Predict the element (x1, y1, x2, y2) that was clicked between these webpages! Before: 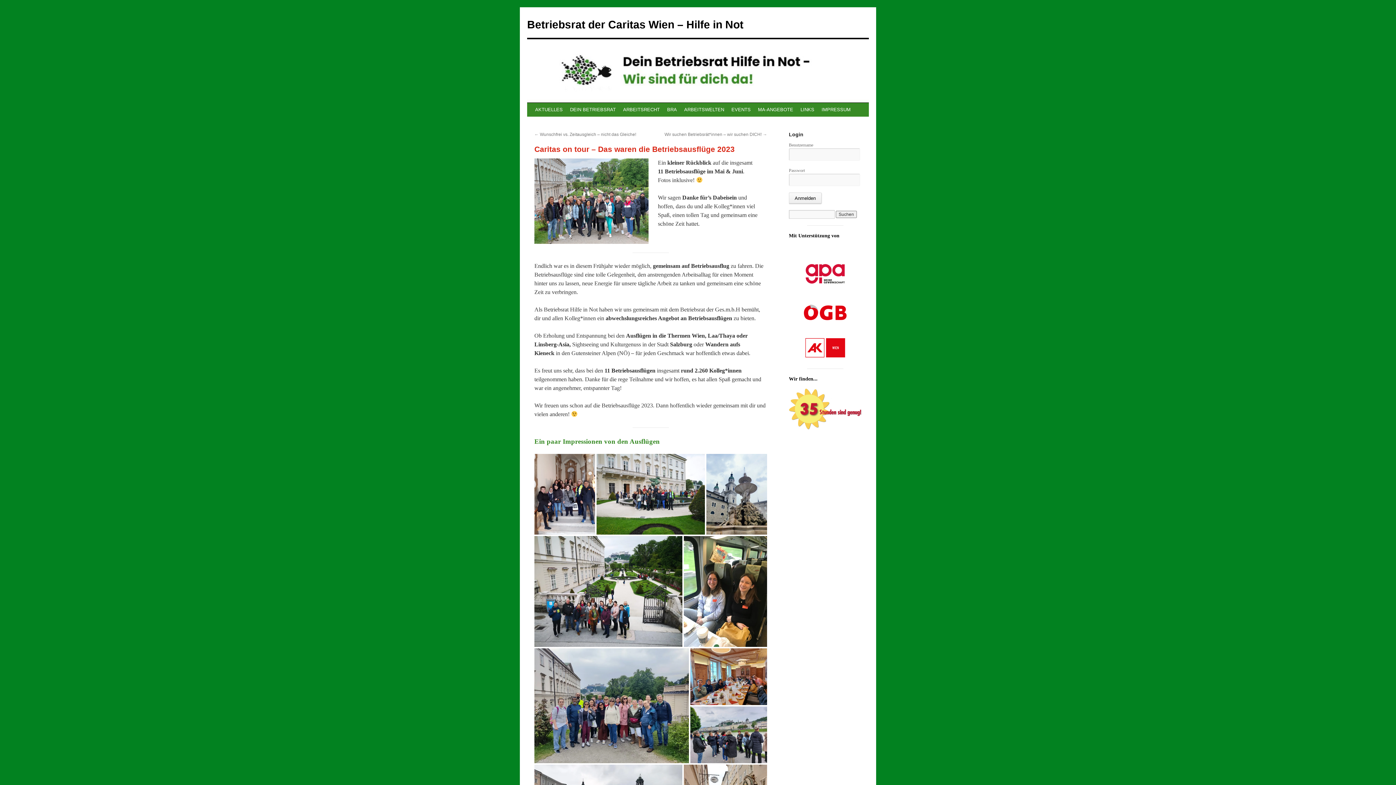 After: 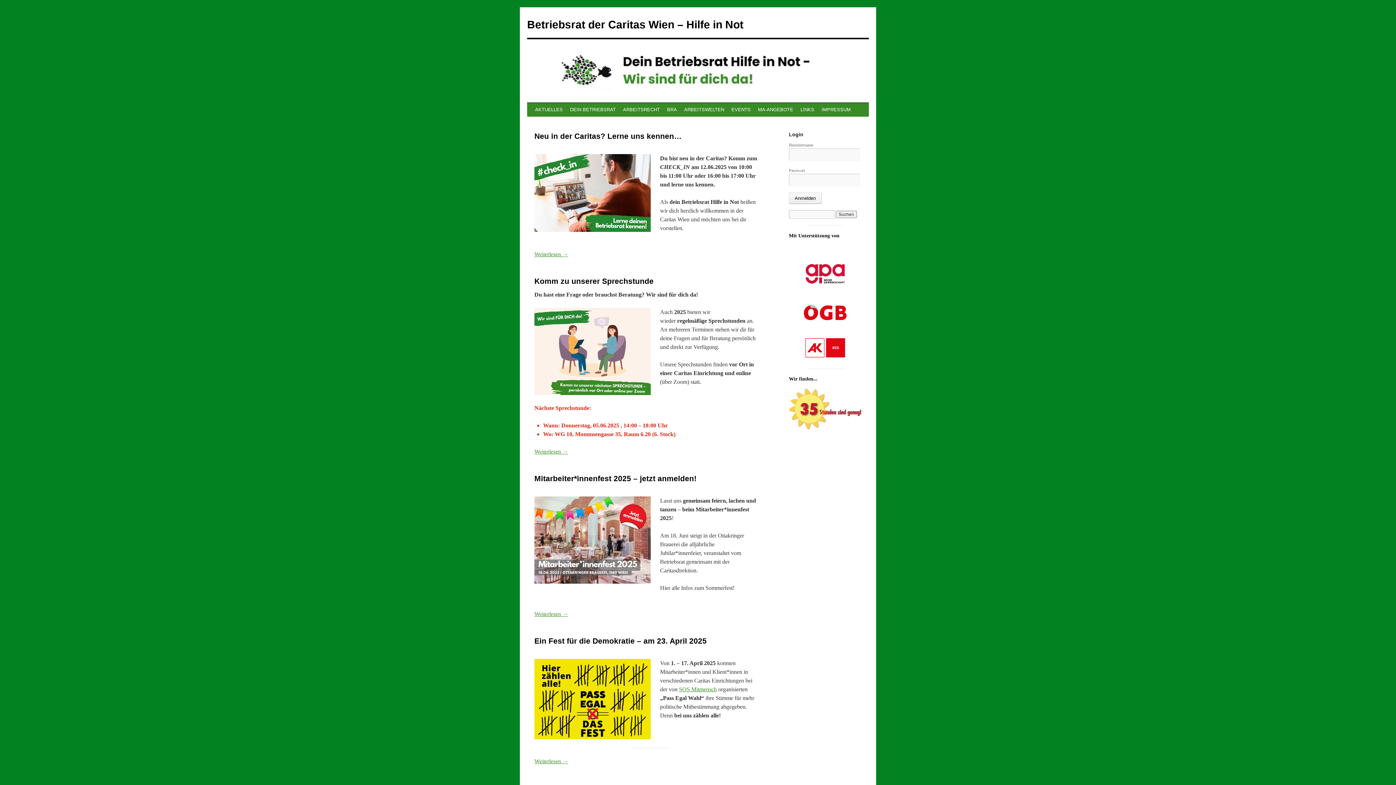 Action: label: Betriebsrat der Caritas Wien – Hilfe in Not bbox: (527, 18, 743, 30)